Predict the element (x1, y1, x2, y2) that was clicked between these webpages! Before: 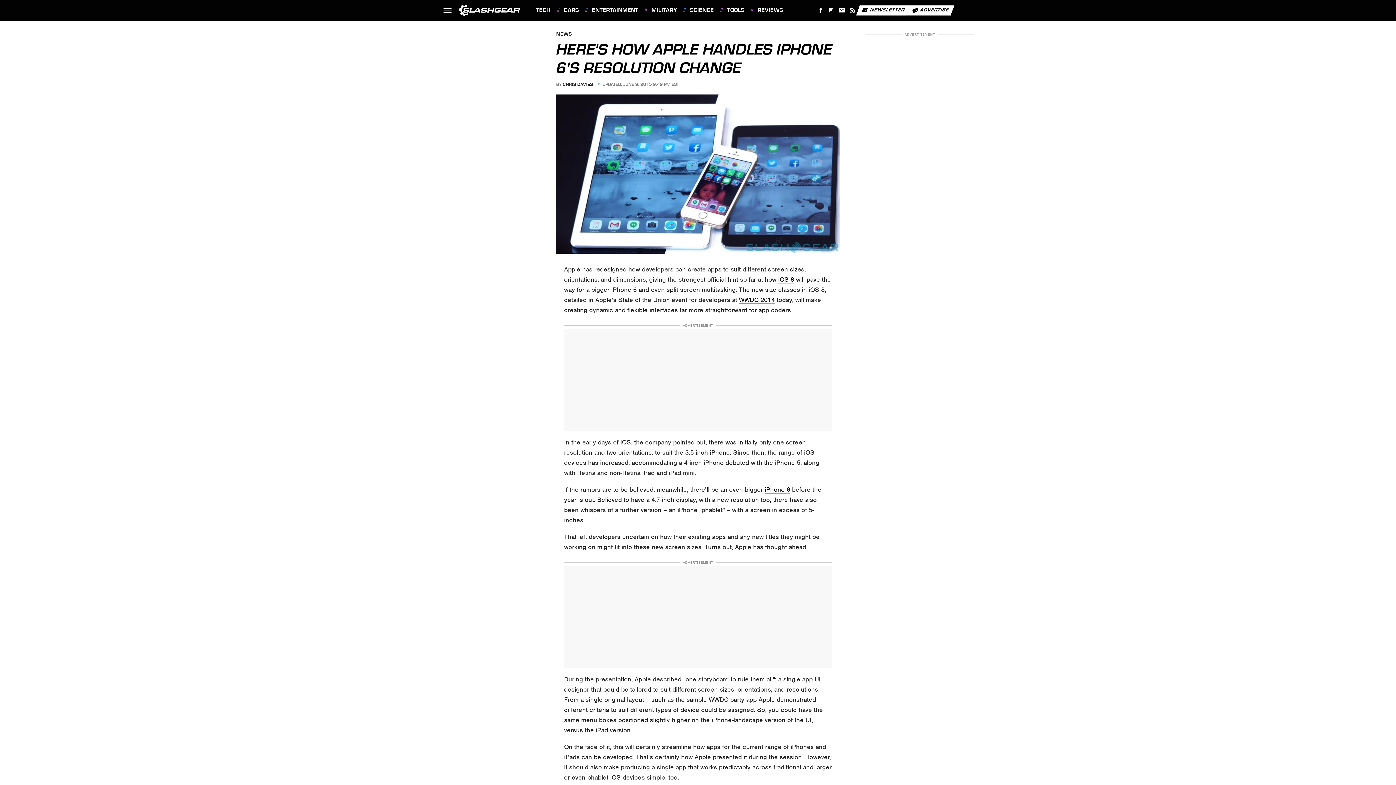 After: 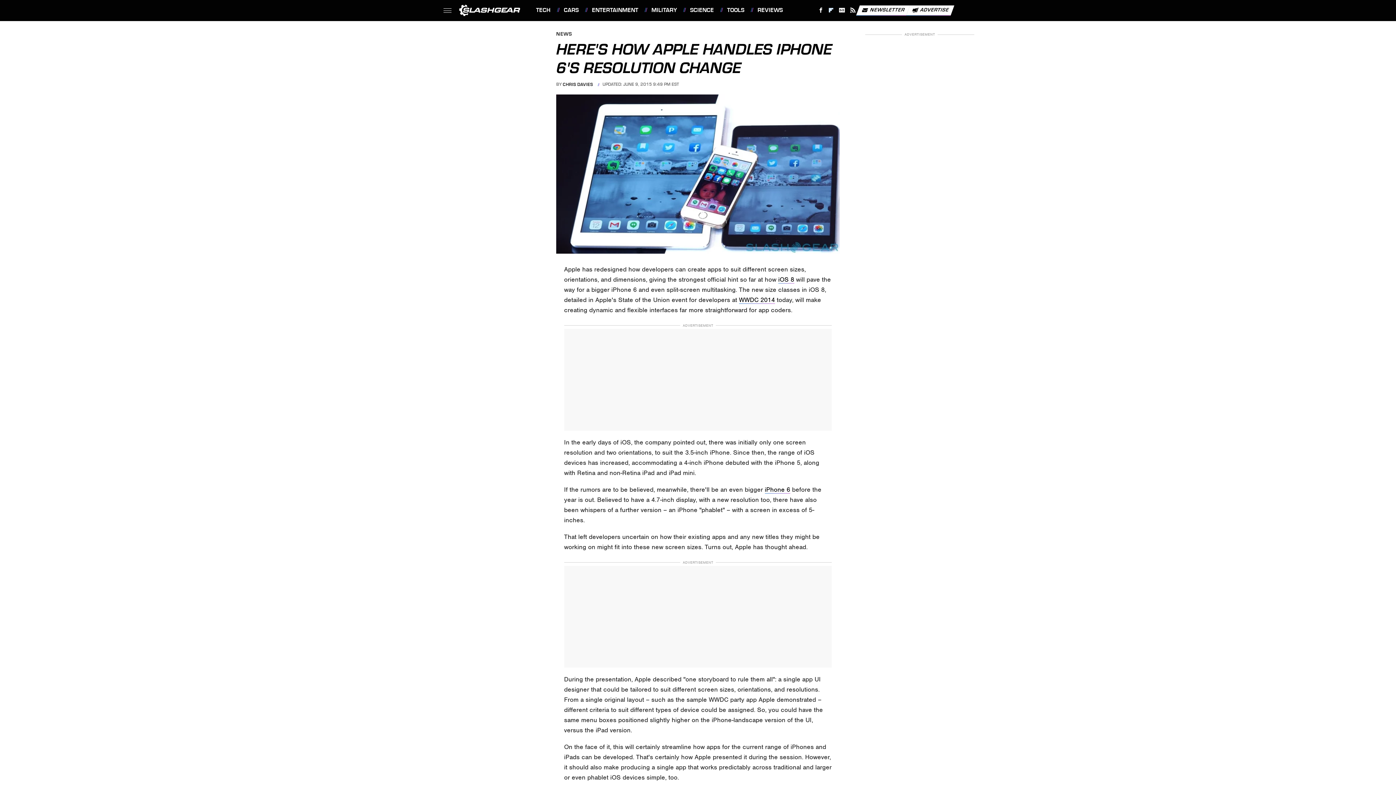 Action: label: Flipboard bbox: (826, 4, 836, 16)